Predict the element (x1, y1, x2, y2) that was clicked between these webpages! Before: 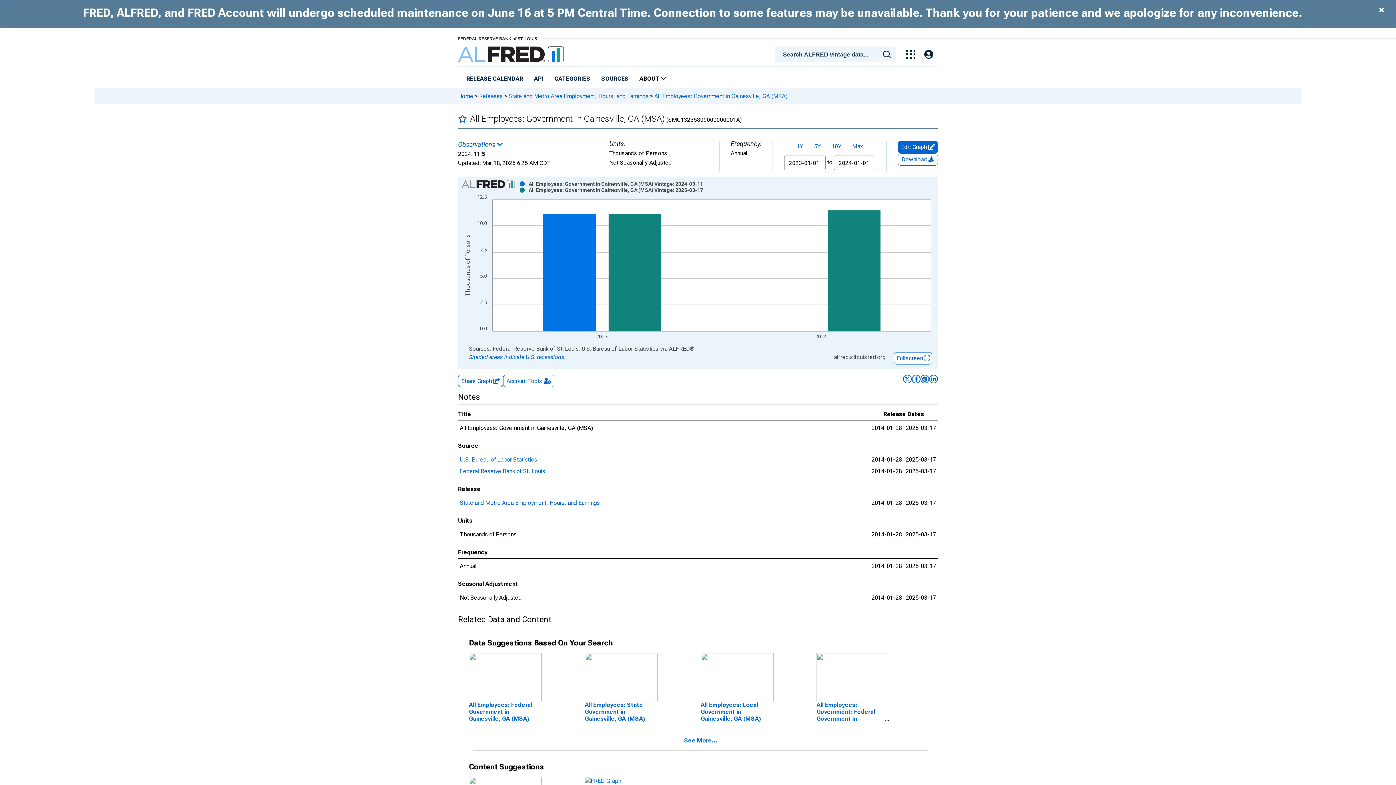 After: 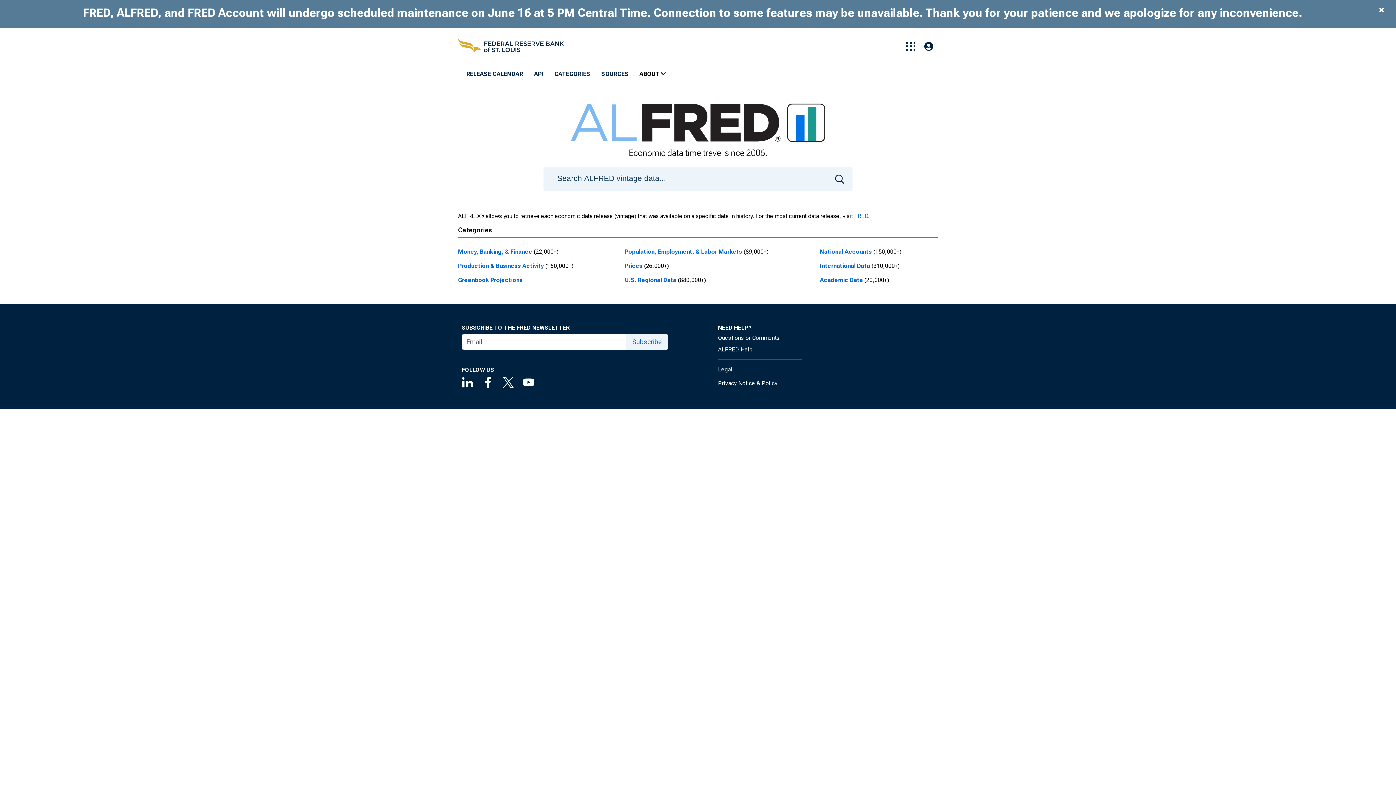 Action: bbox: (458, 42, 564, 66)